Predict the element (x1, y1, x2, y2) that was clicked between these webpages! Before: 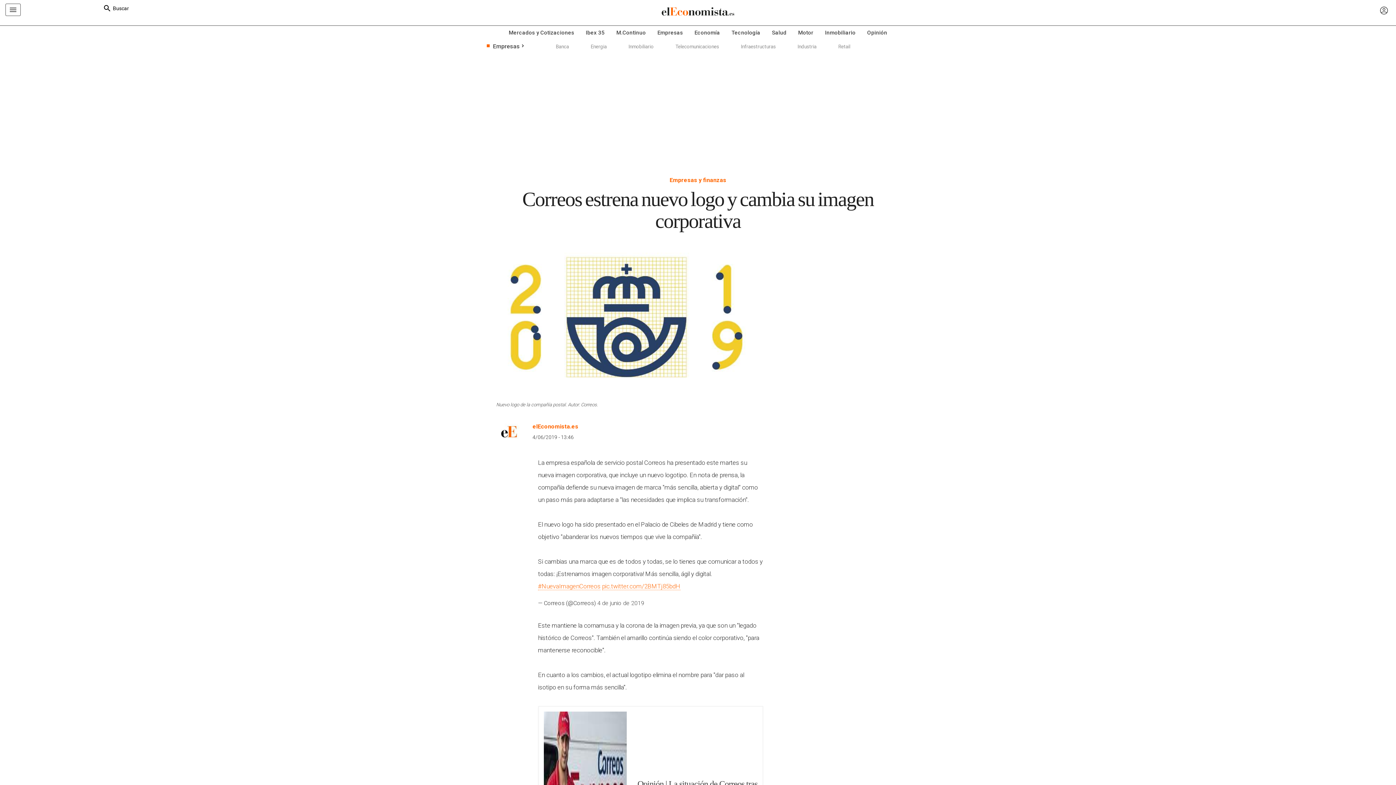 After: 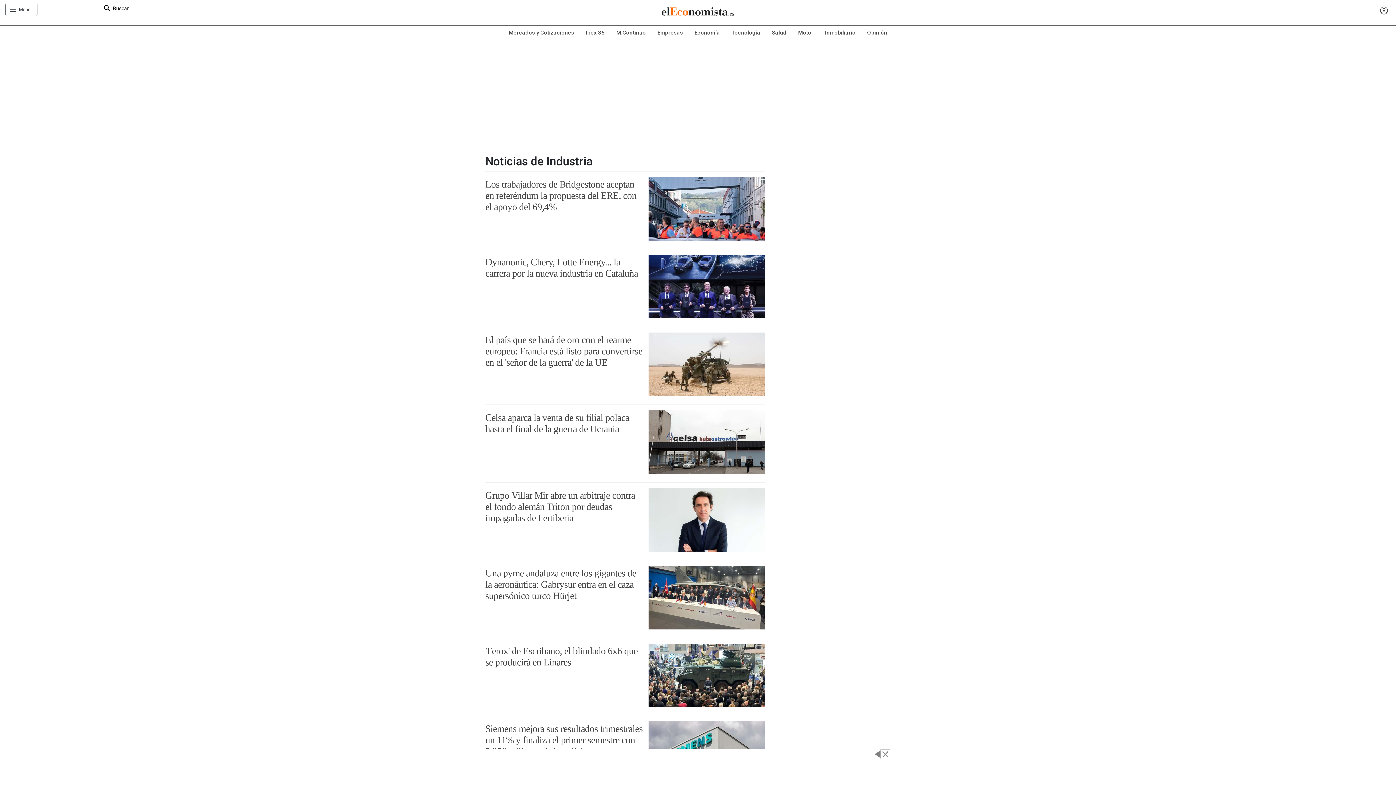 Action: bbox: (786, 40, 827, 53) label: Industria